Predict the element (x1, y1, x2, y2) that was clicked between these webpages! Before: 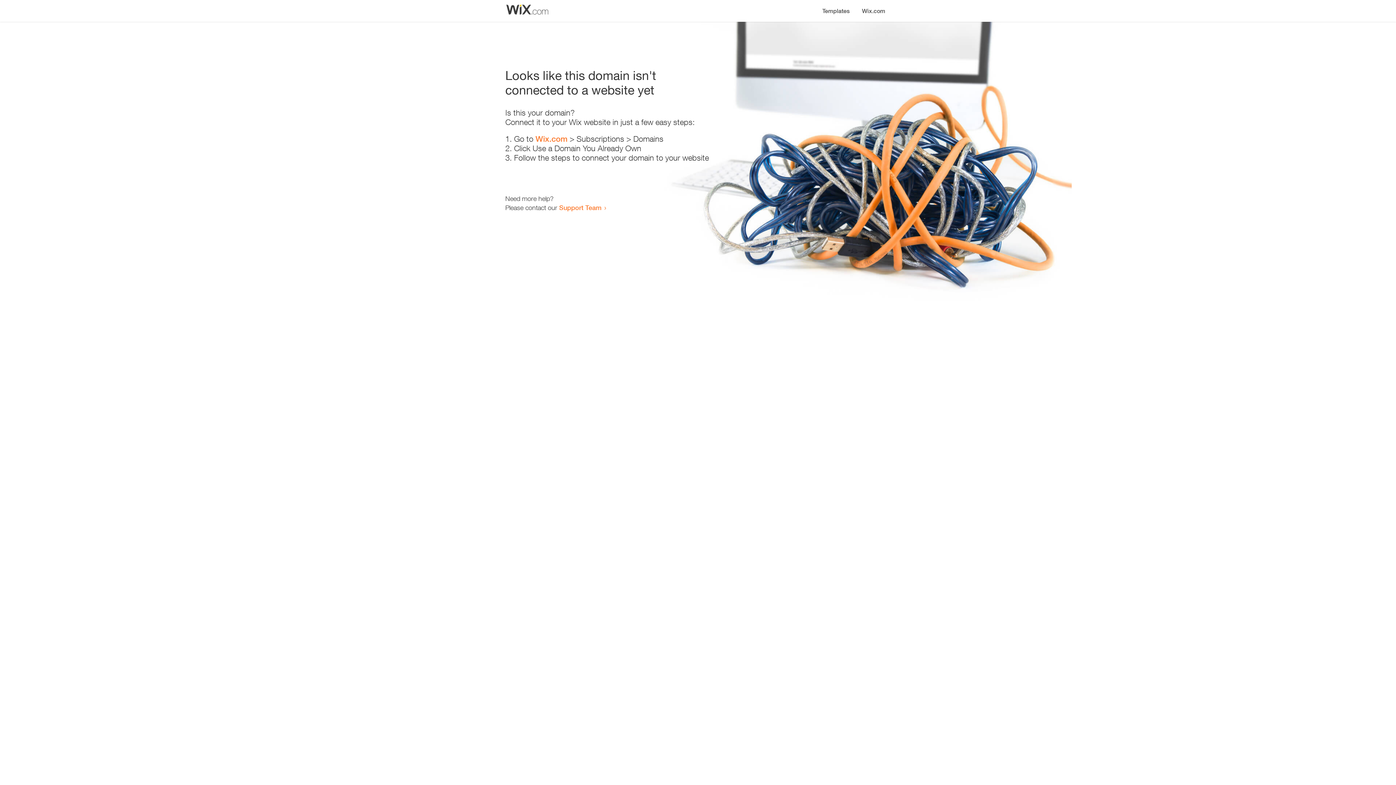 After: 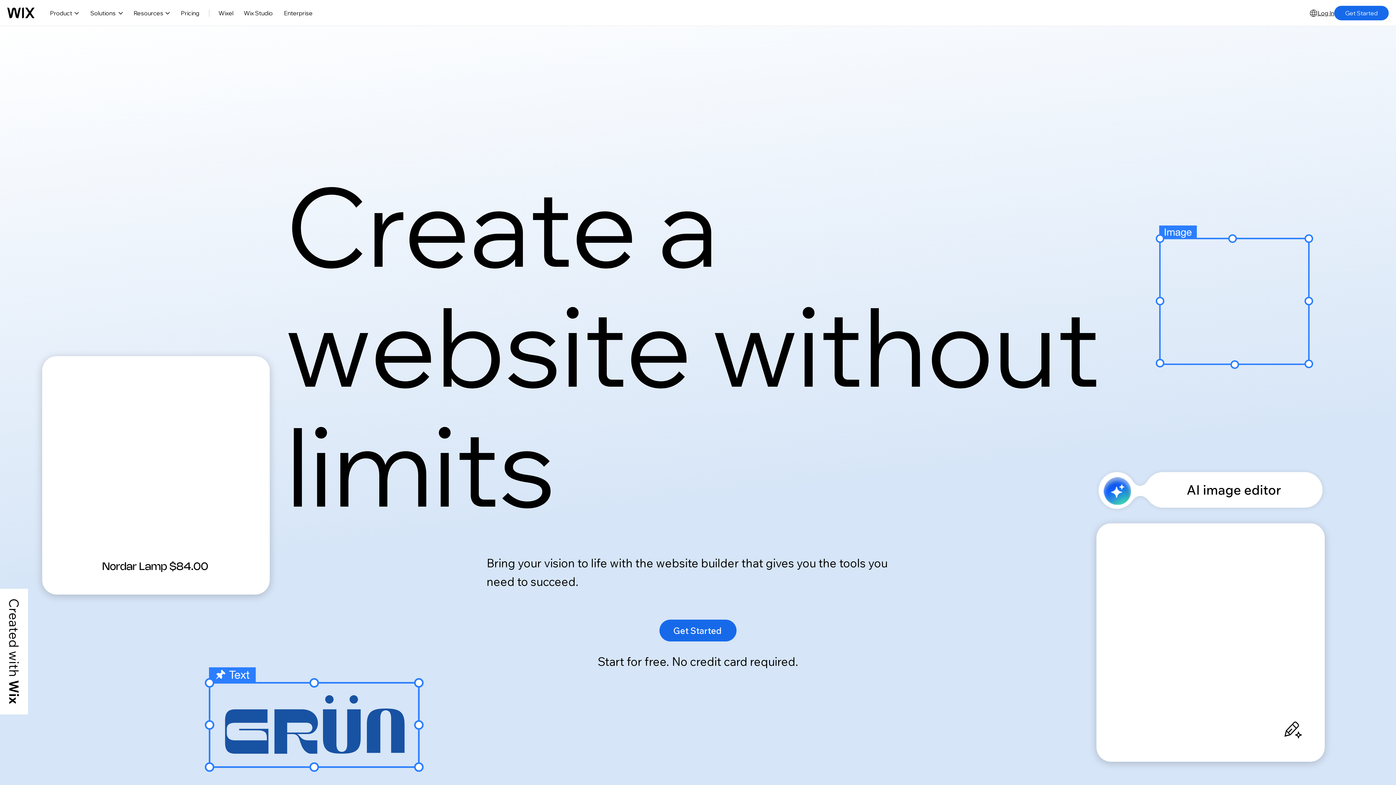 Action: bbox: (535, 134, 567, 143) label: Wix.com